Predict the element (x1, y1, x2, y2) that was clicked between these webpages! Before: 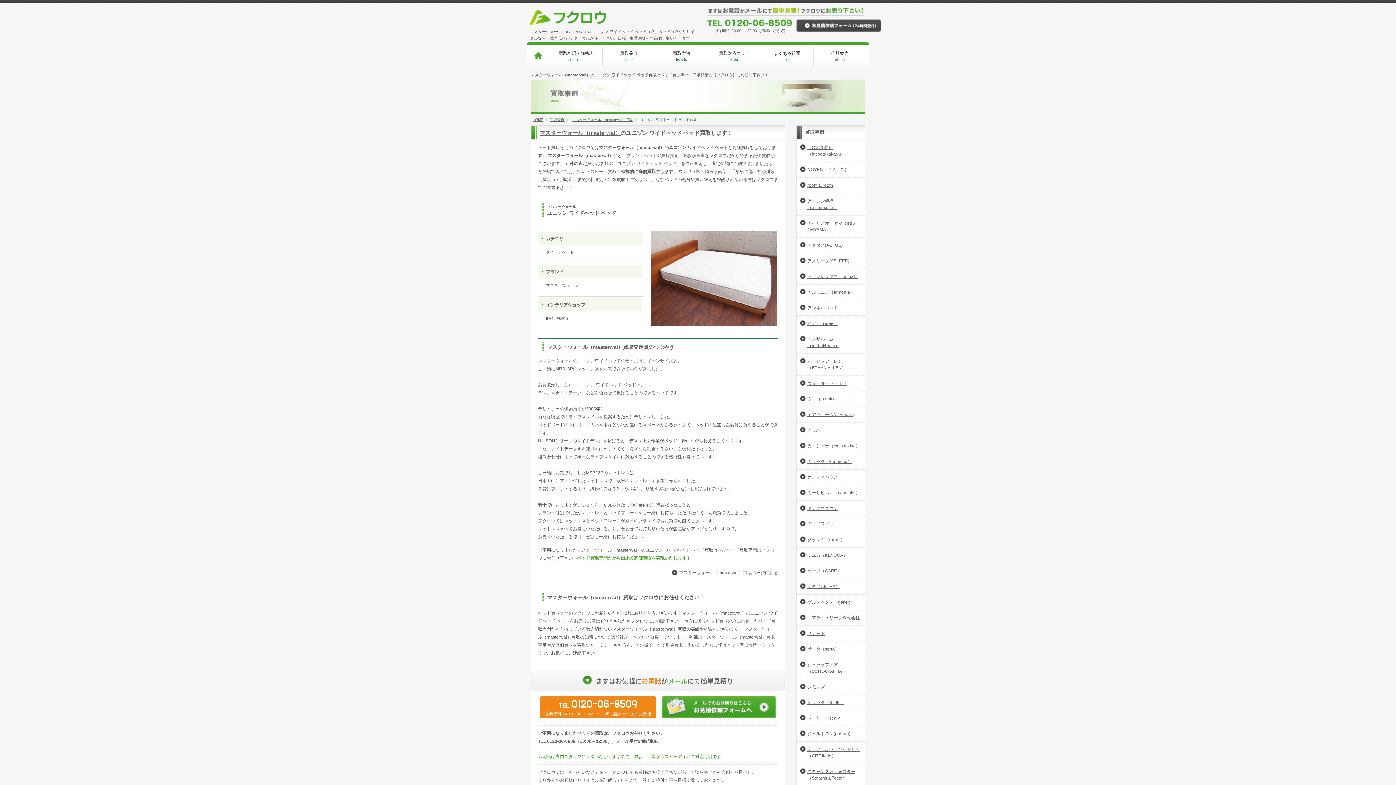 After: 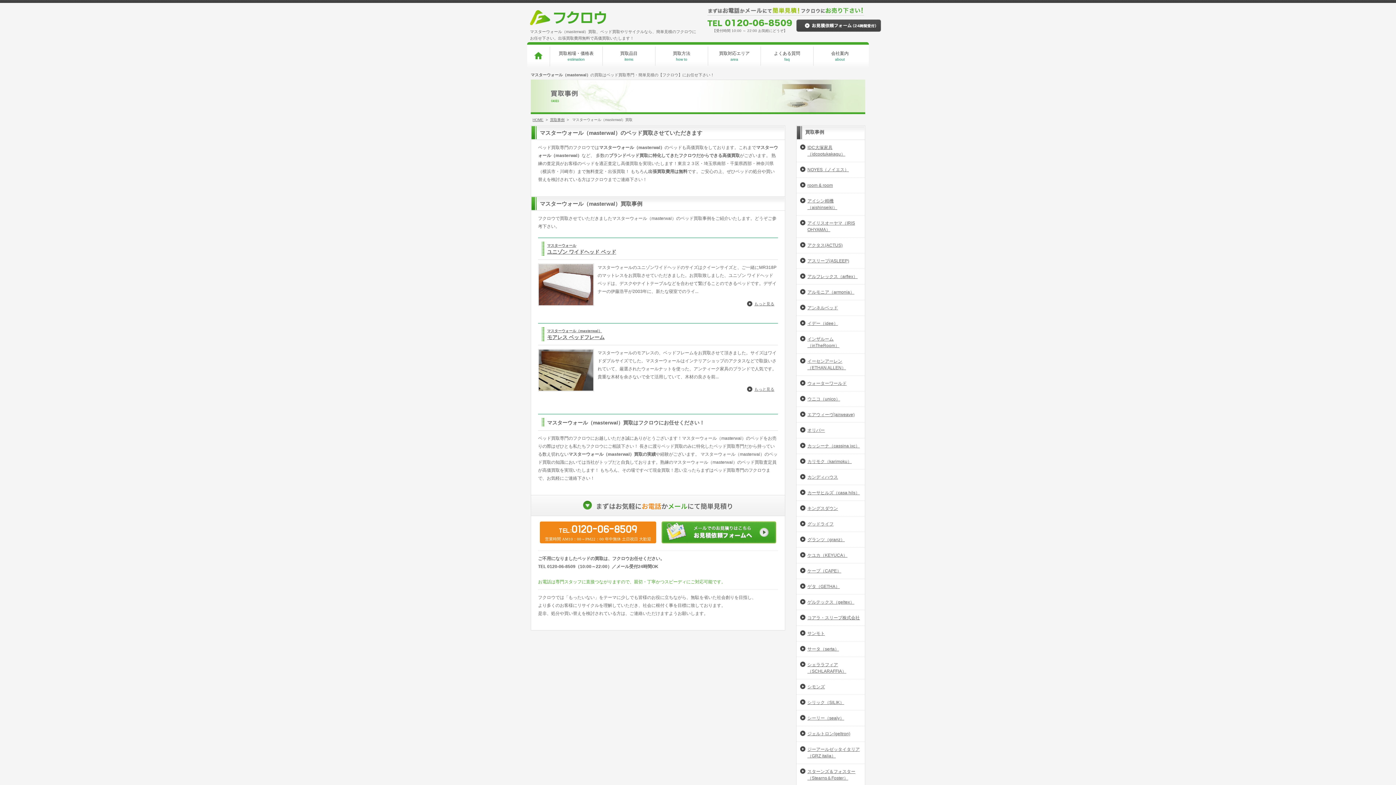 Action: label: マスターウォール（masterwal）買取ページに戻る bbox: (670, 569, 778, 576)